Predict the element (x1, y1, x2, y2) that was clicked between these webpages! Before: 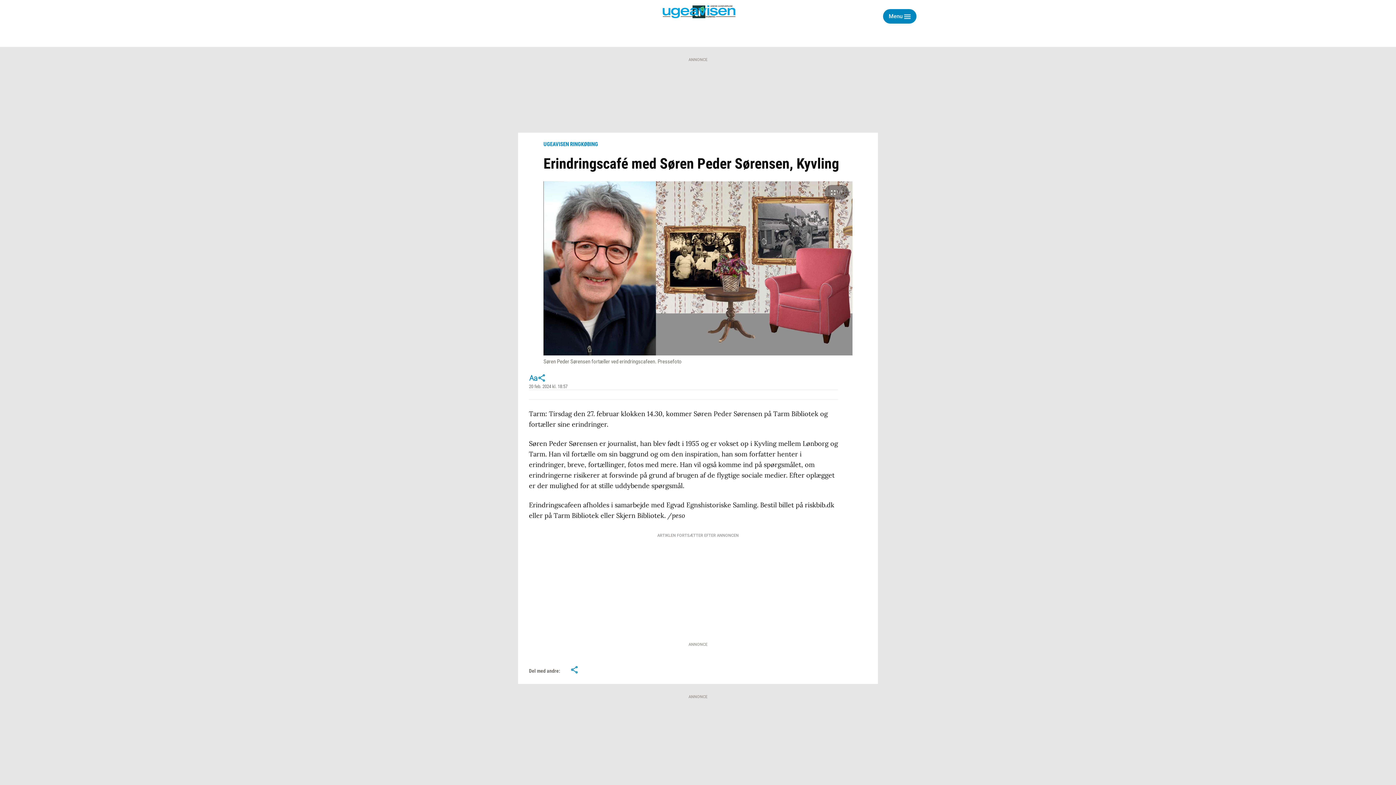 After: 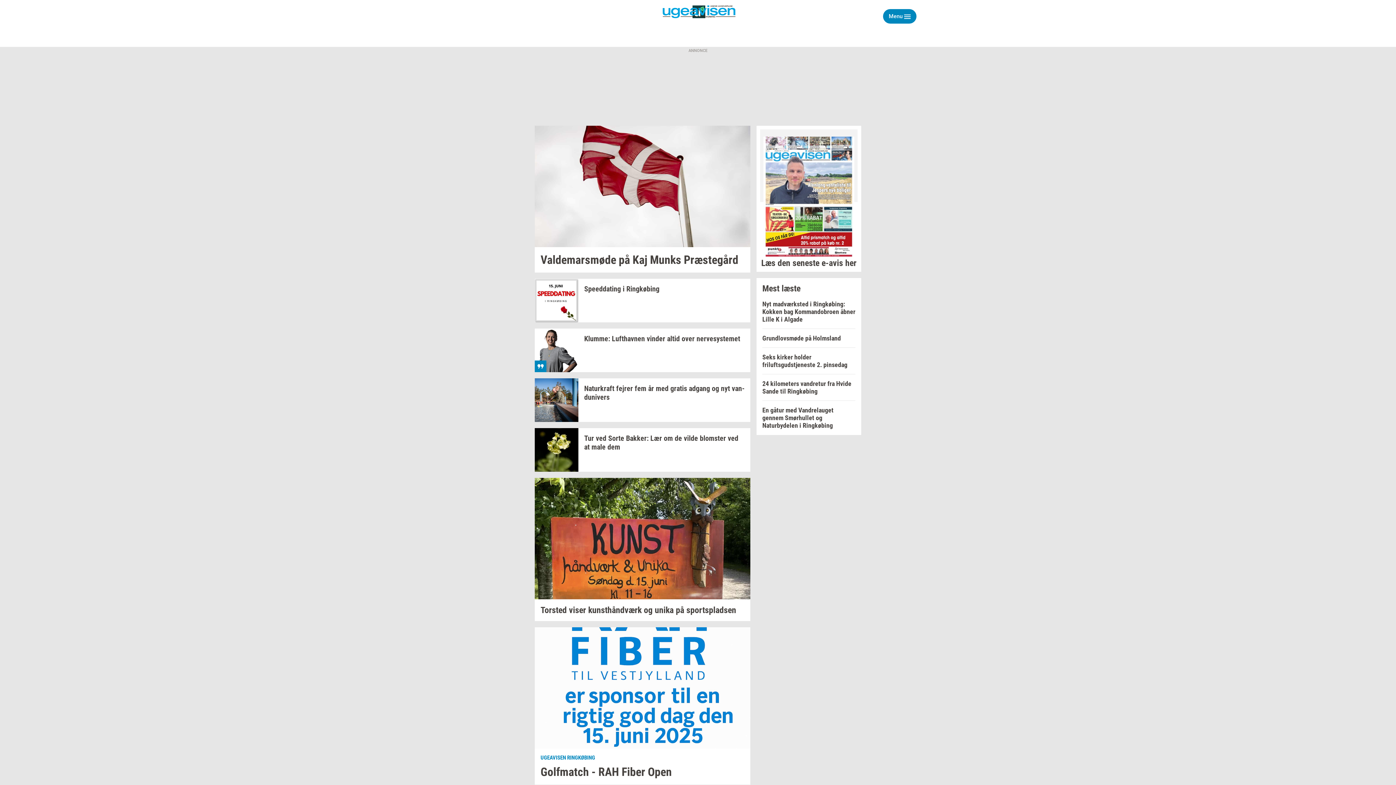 Action: bbox: (518, 5, 879, 27)